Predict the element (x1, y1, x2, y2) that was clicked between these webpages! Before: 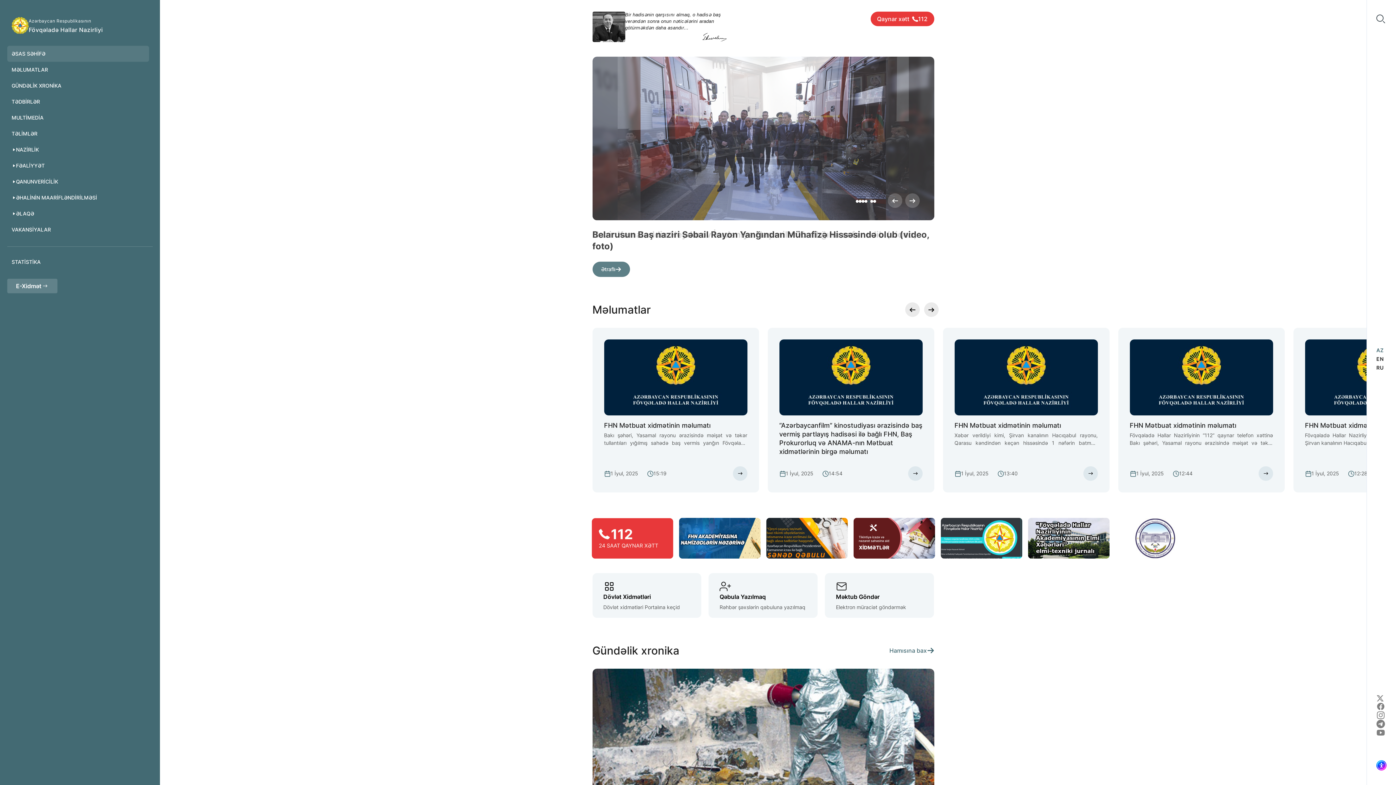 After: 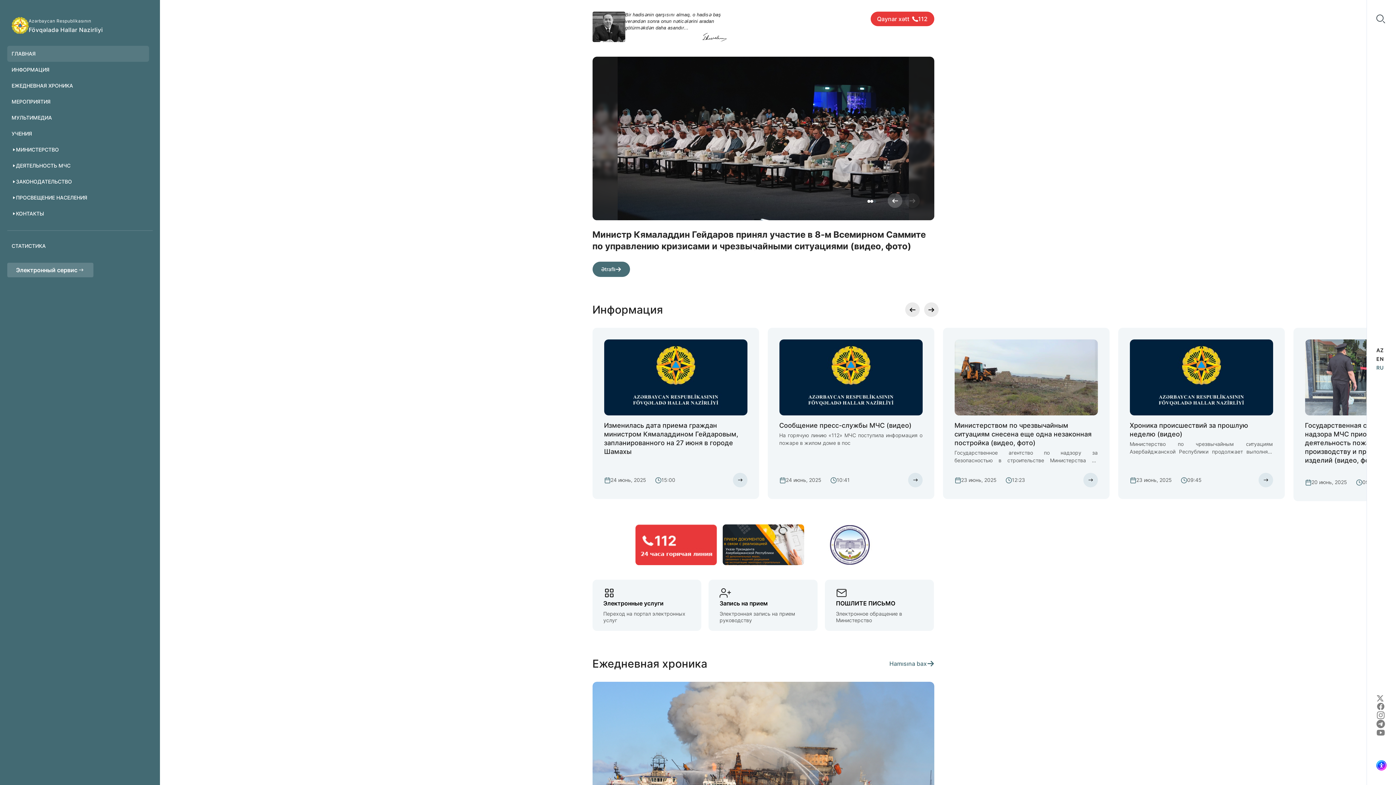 Action: bbox: (1376, 364, 1384, 370) label: RU